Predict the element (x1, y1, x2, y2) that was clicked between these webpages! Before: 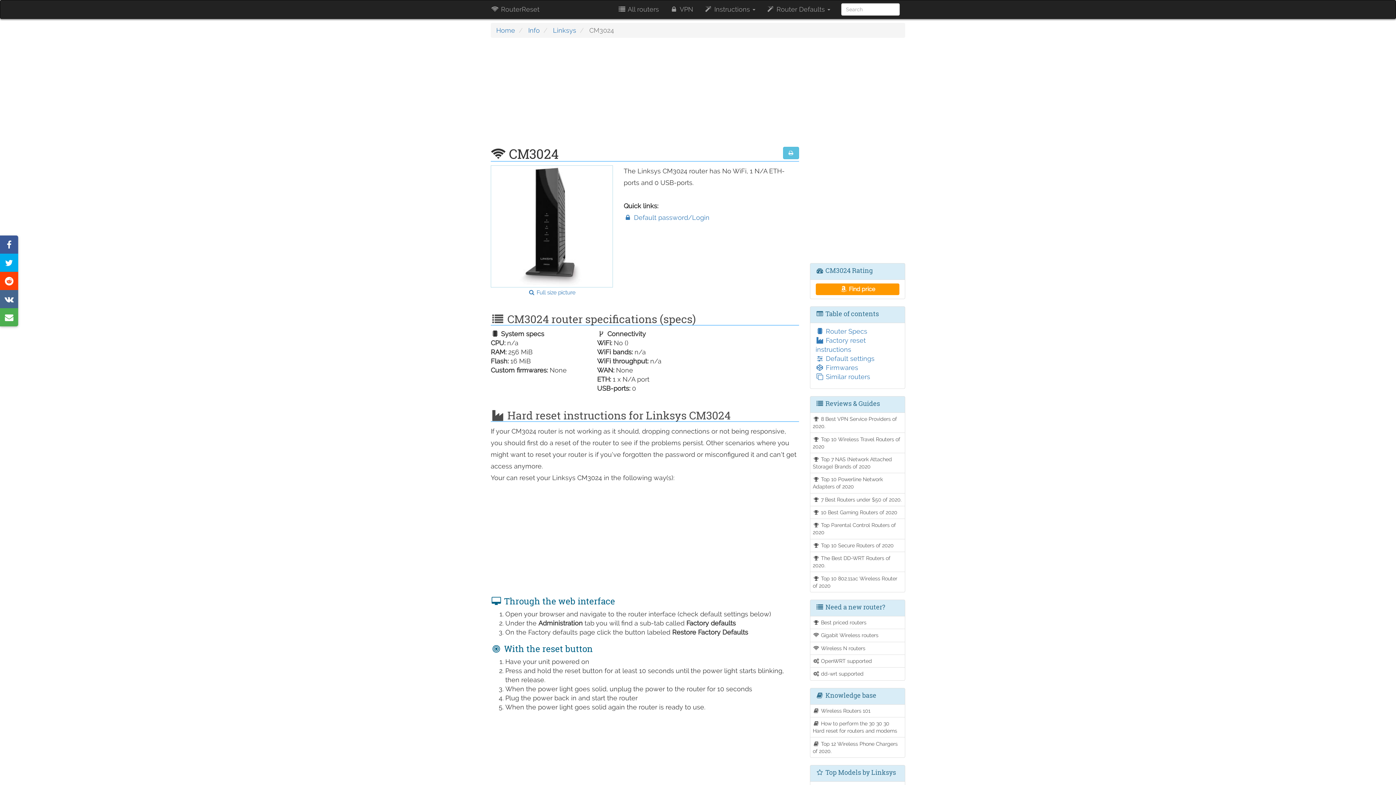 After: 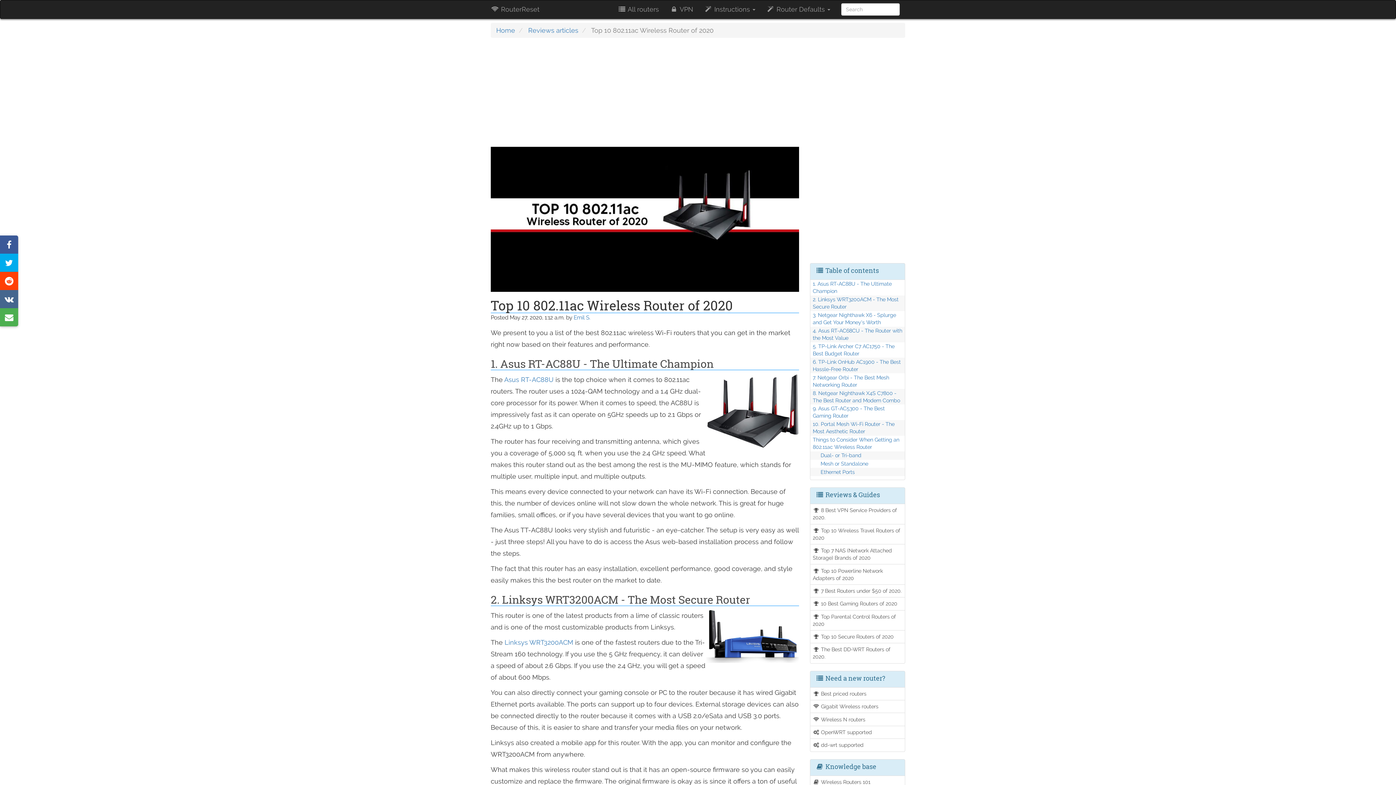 Action: bbox: (810, 572, 905, 592) label:  Top 10 802.11ac Wireless Router of 2020